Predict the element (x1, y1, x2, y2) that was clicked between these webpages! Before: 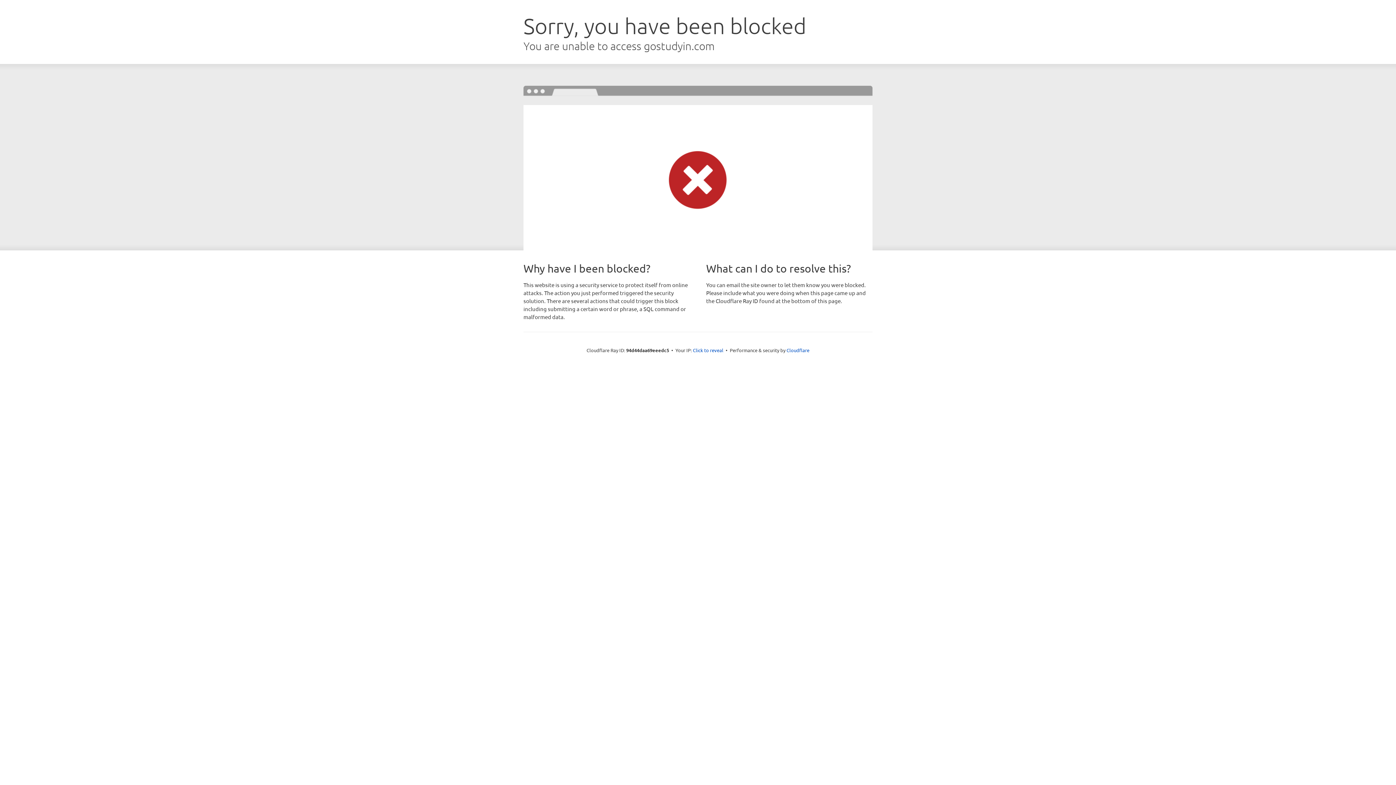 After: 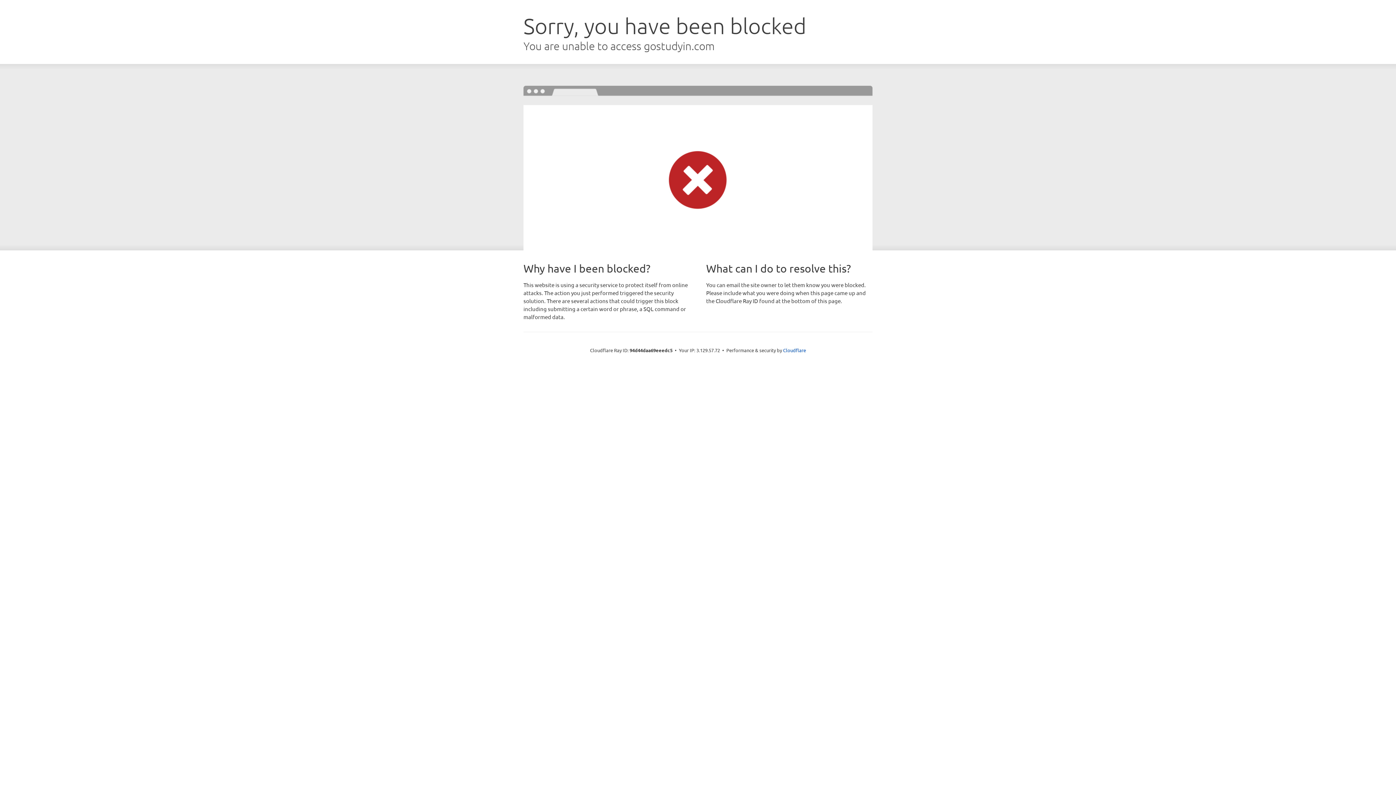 Action: bbox: (693, 346, 723, 353) label: Click to reveal